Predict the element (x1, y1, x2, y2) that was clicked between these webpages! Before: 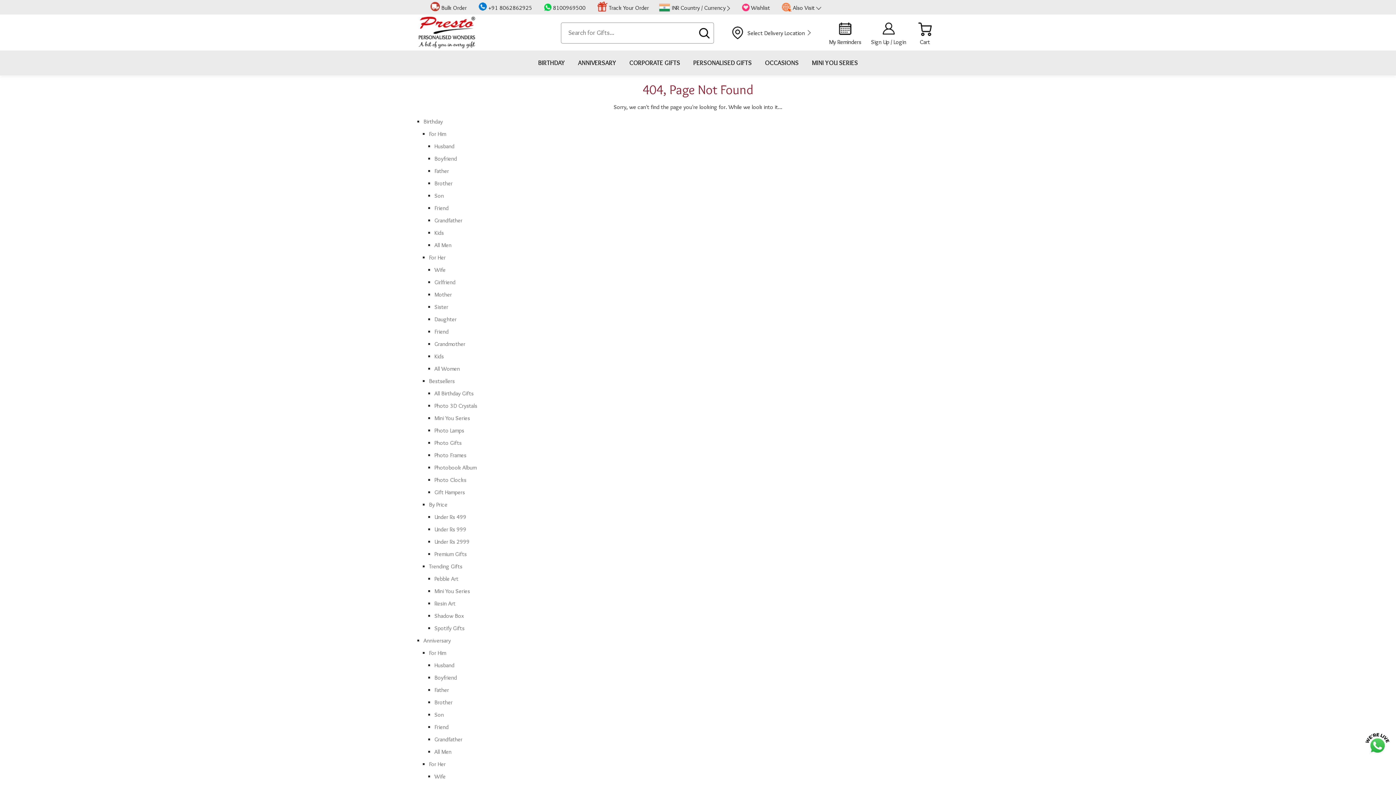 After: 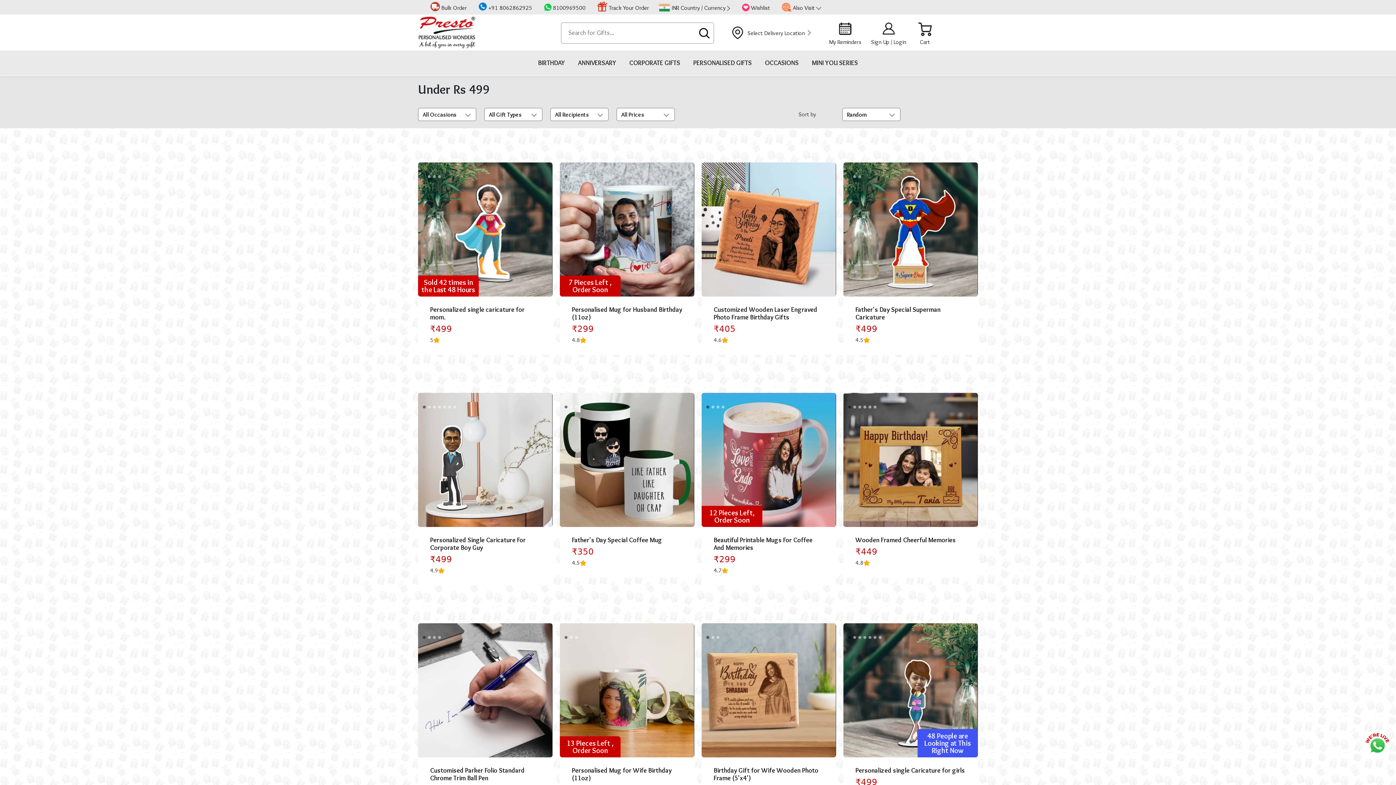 Action: bbox: (434, 513, 466, 520) label: Under Rs 499